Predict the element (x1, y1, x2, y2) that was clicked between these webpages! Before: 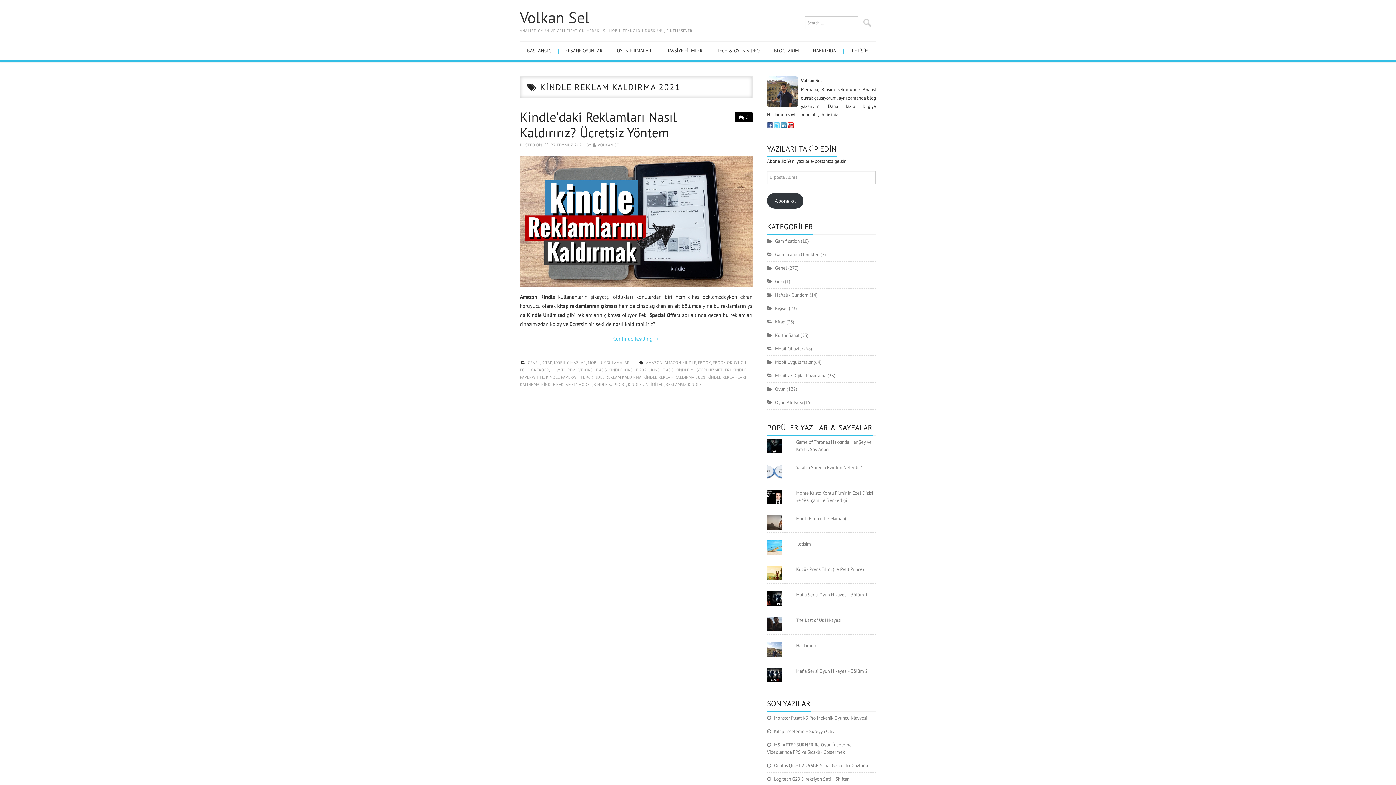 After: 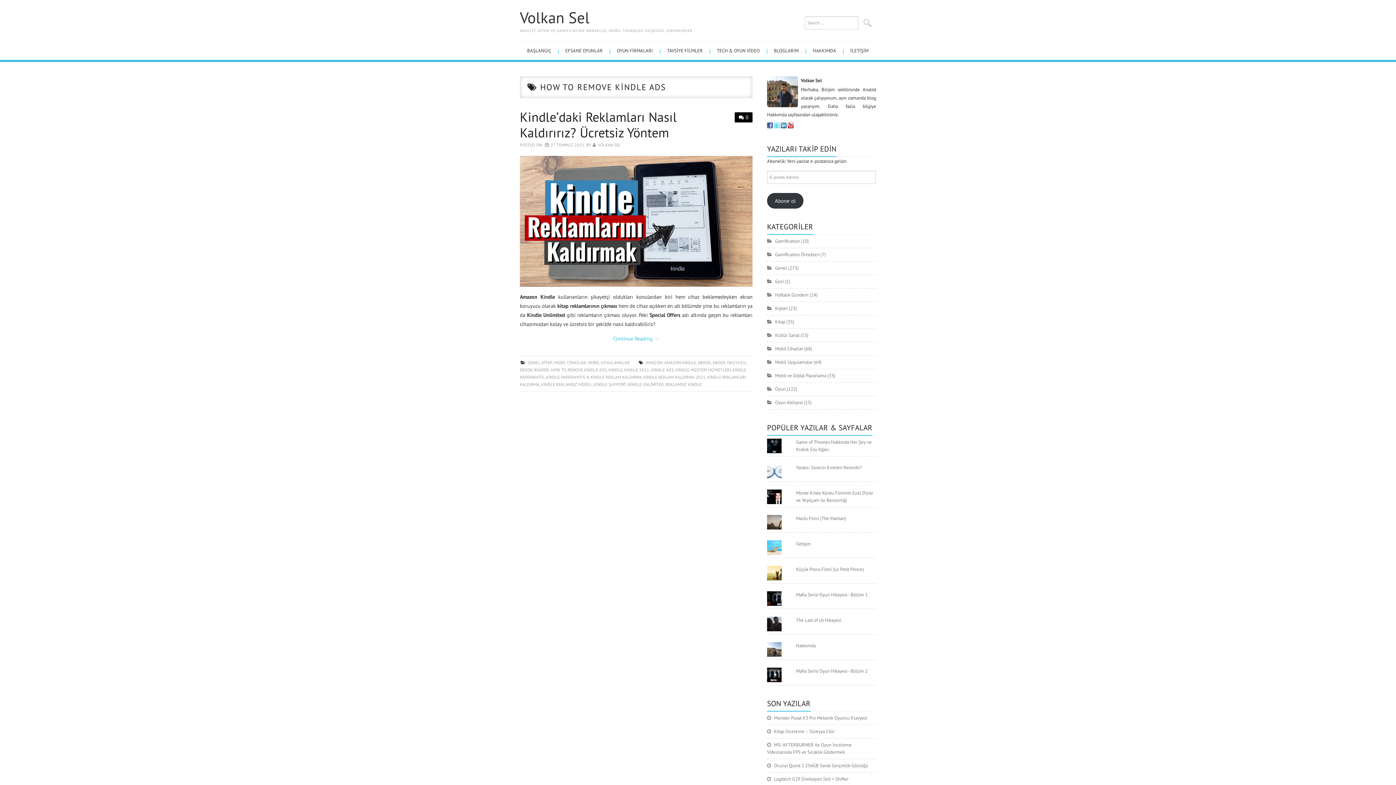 Action: bbox: (550, 367, 606, 372) label: HOW TO REMOVE KİNDLE ADS